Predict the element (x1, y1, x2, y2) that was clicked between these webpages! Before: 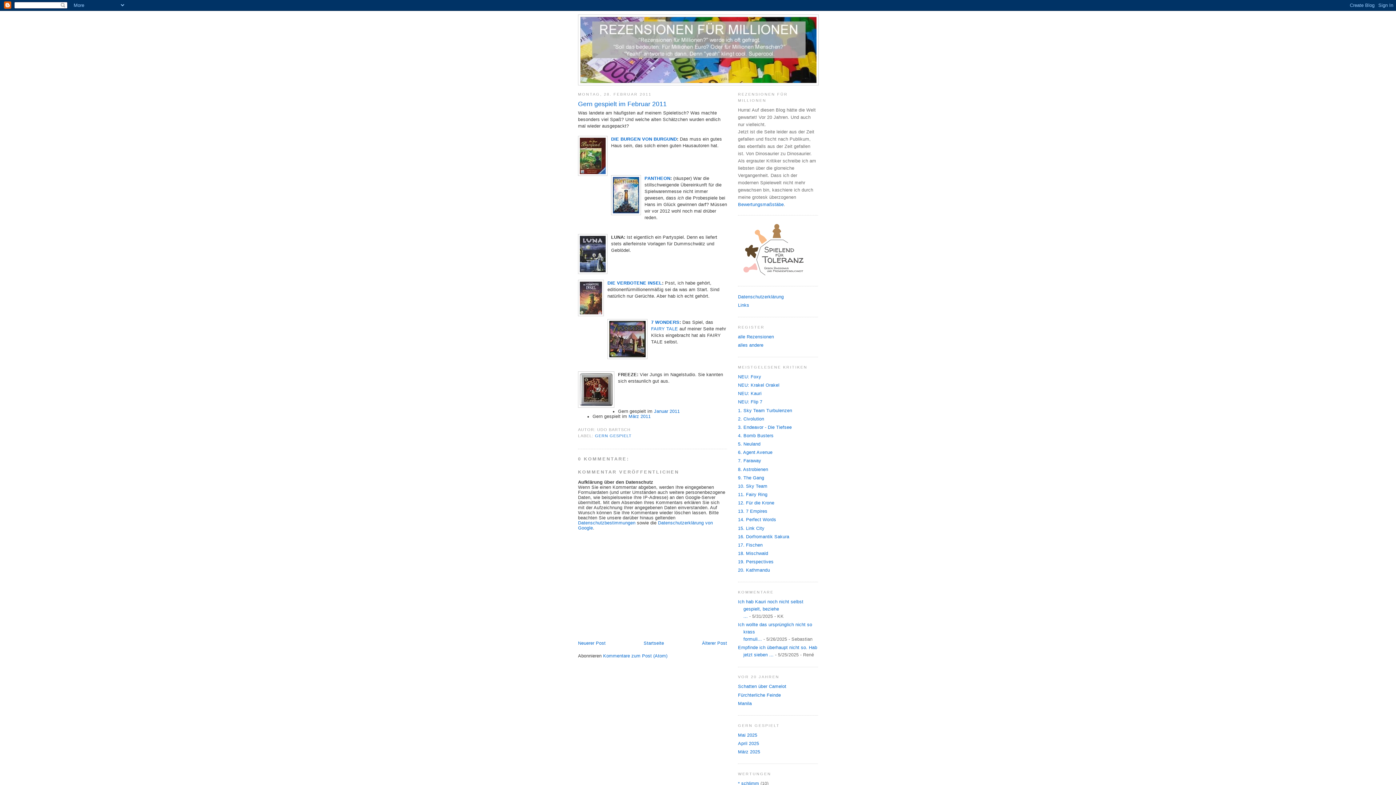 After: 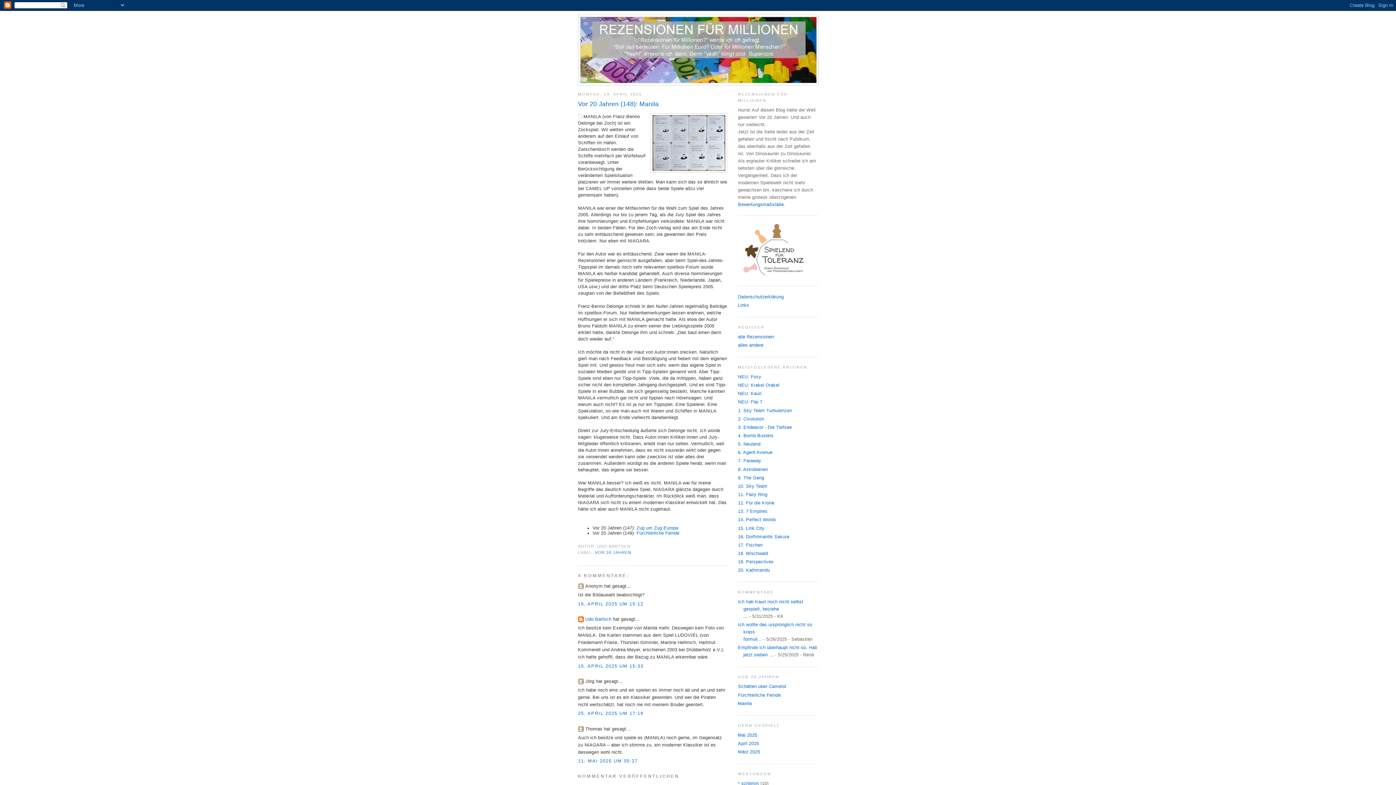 Action: bbox: (738, 701, 752, 706) label: Manila